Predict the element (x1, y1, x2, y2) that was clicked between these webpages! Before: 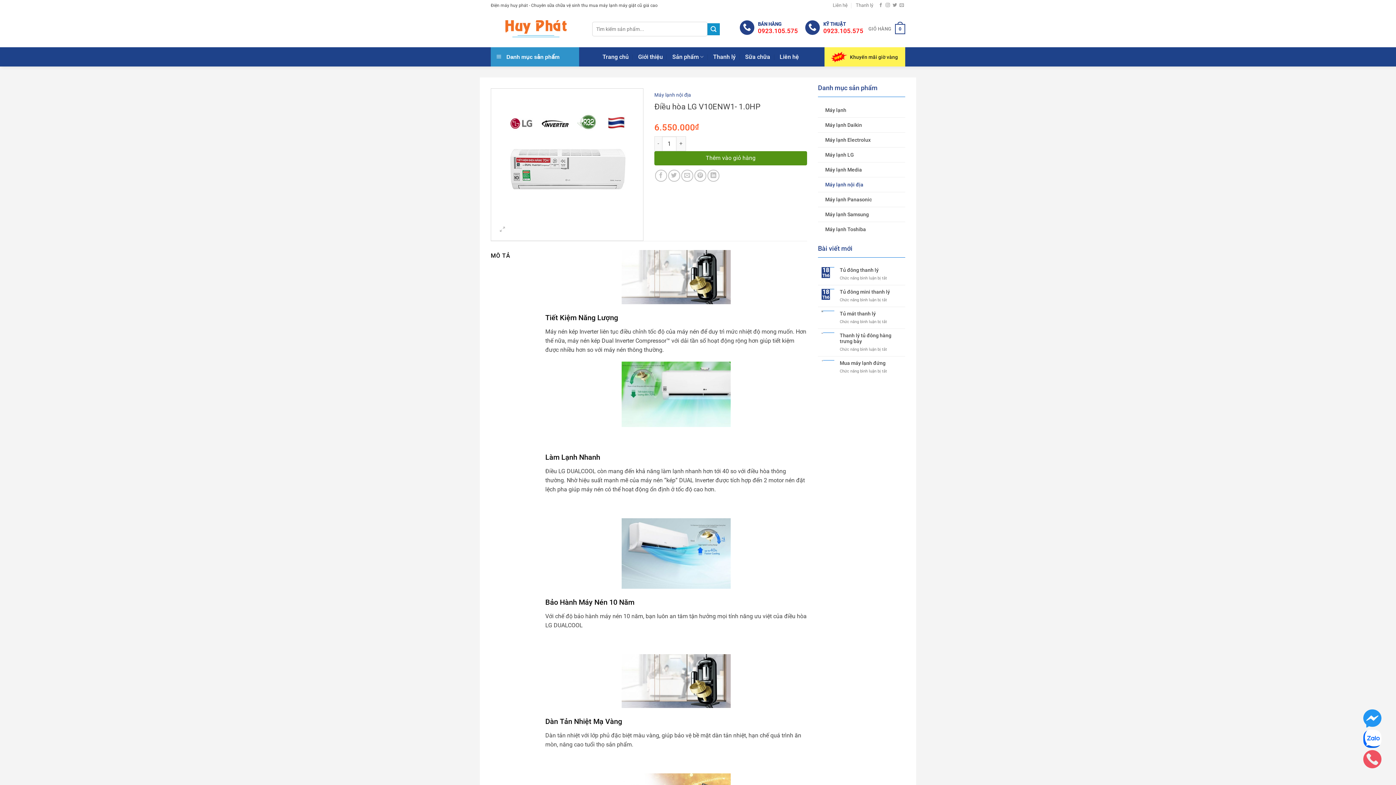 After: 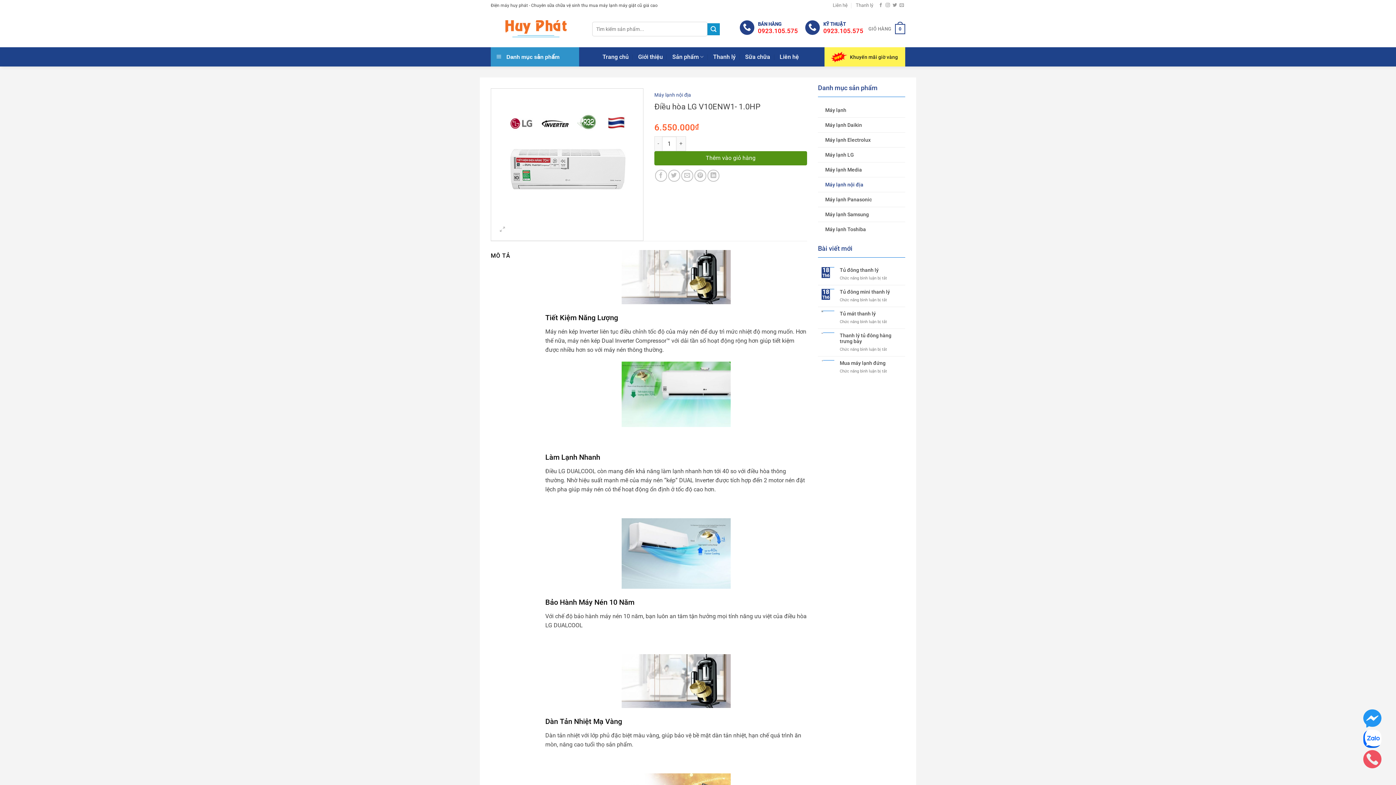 Action: bbox: (1363, 750, 1381, 768)